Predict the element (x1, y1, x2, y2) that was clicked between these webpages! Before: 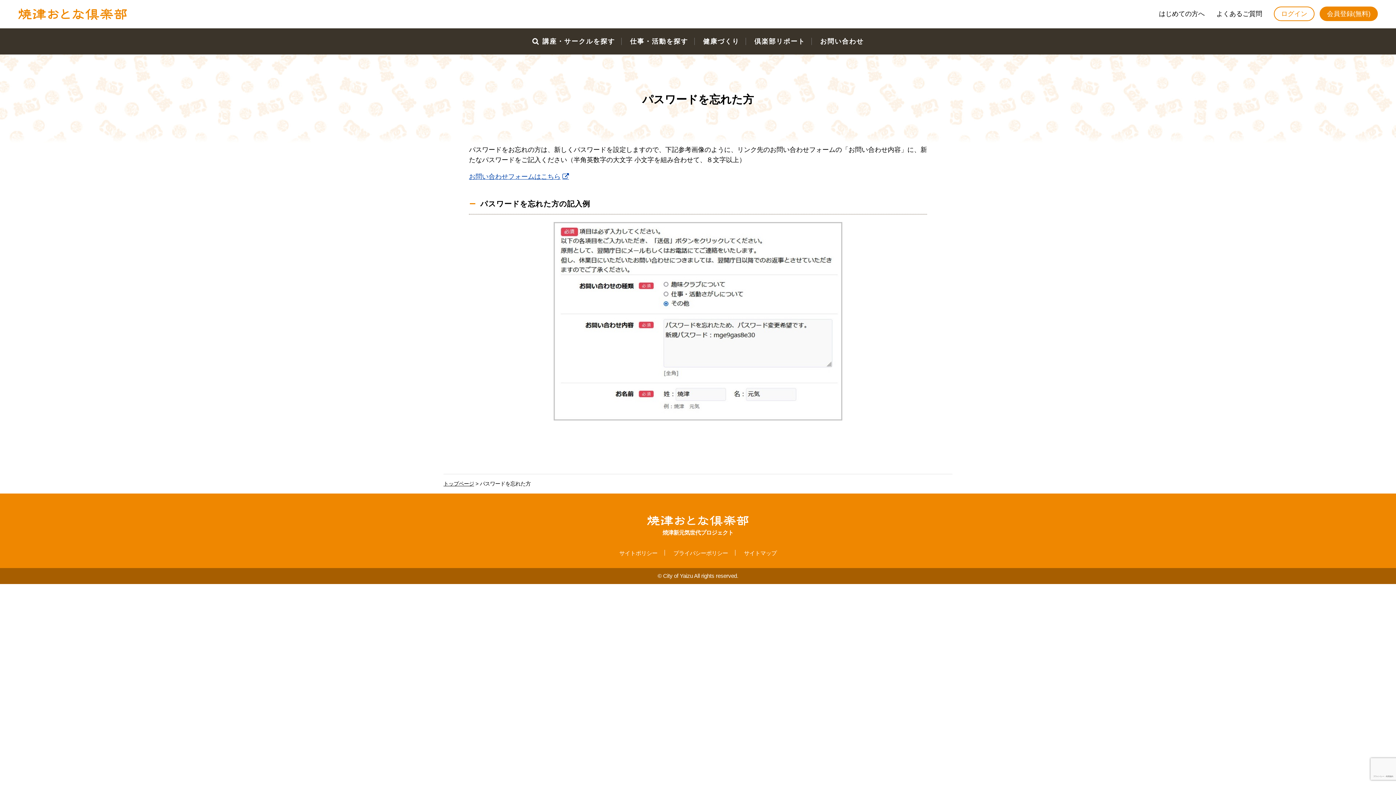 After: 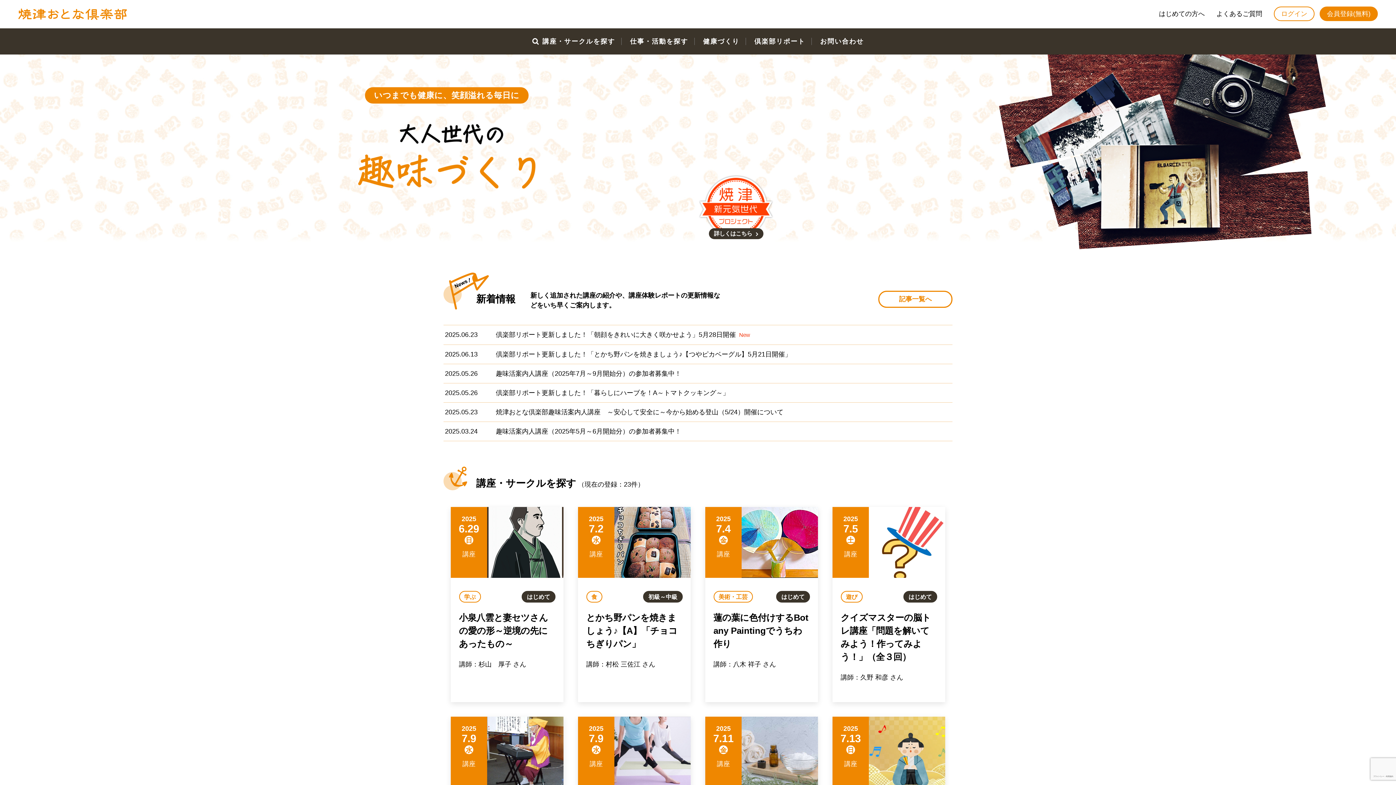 Action: bbox: (647, 521, 749, 527)